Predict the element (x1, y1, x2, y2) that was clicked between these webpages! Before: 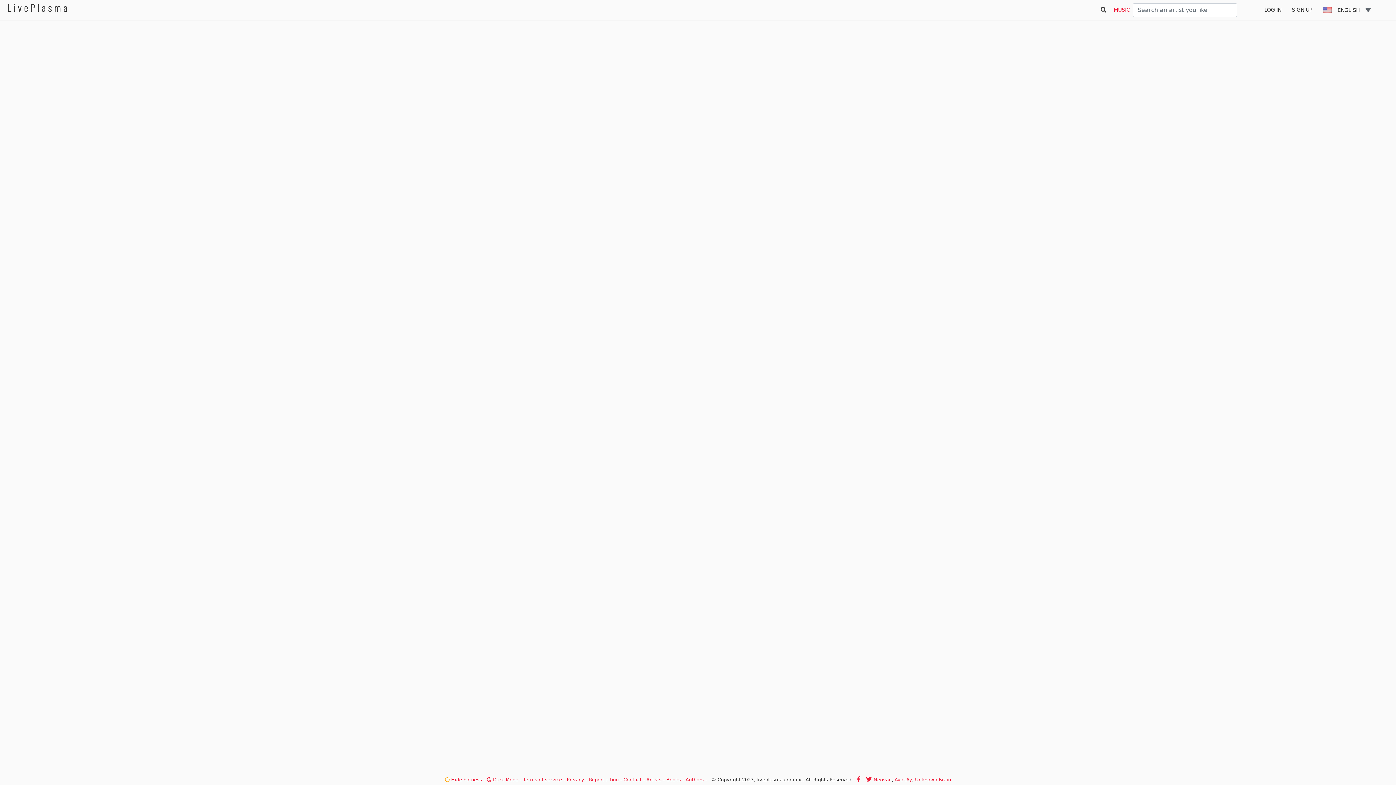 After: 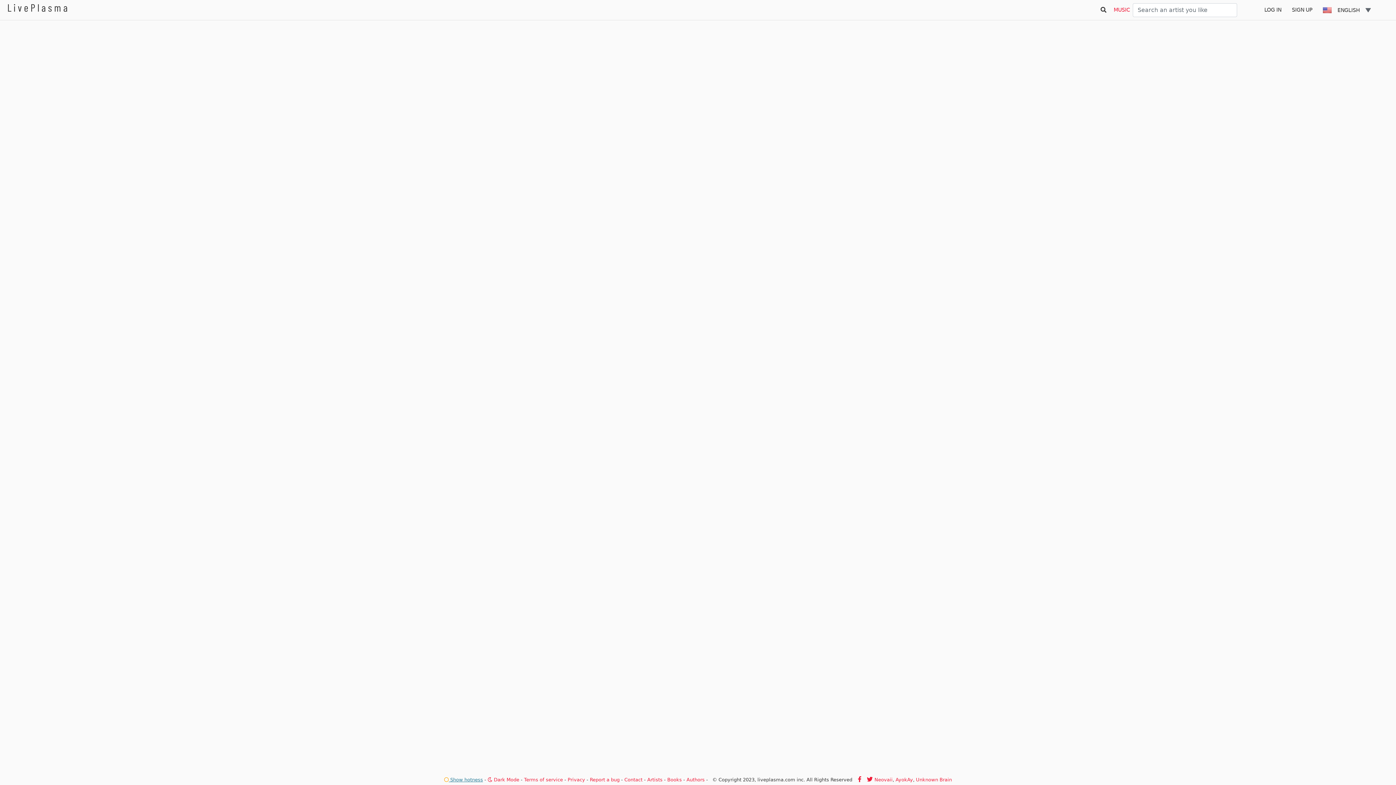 Action: bbox: (445, 777, 482, 782) label:  Hide hotness